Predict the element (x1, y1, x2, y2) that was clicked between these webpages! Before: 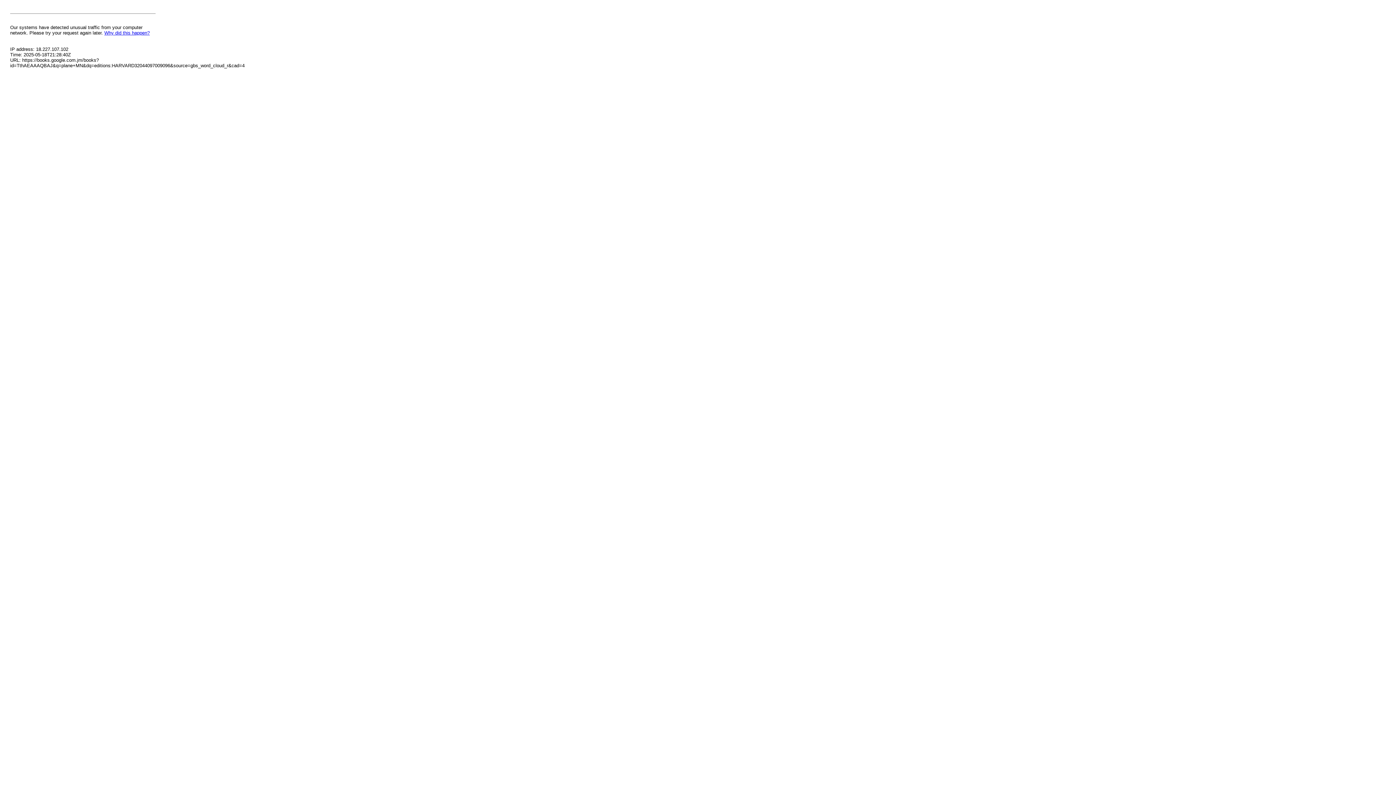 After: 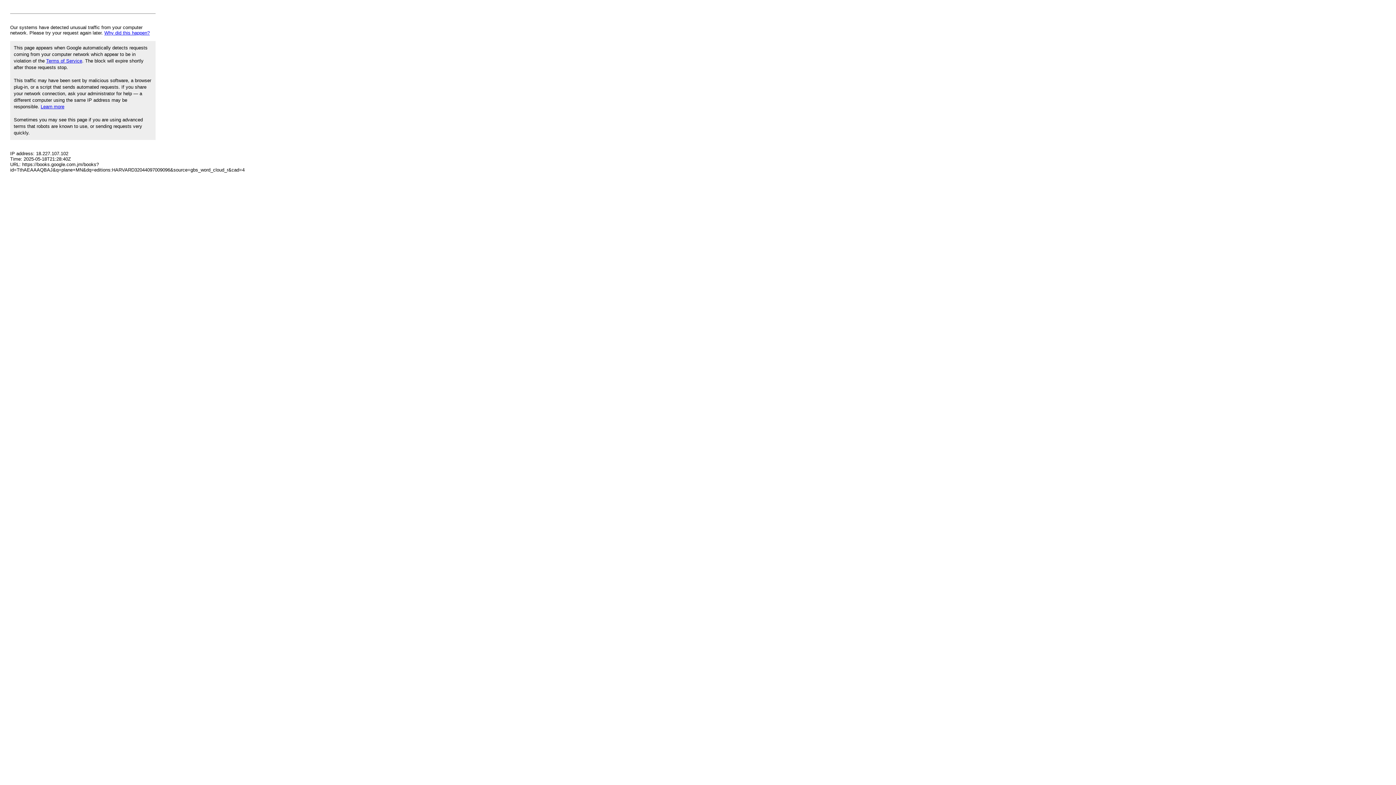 Action: label: Why did this happen? bbox: (104, 30, 149, 35)